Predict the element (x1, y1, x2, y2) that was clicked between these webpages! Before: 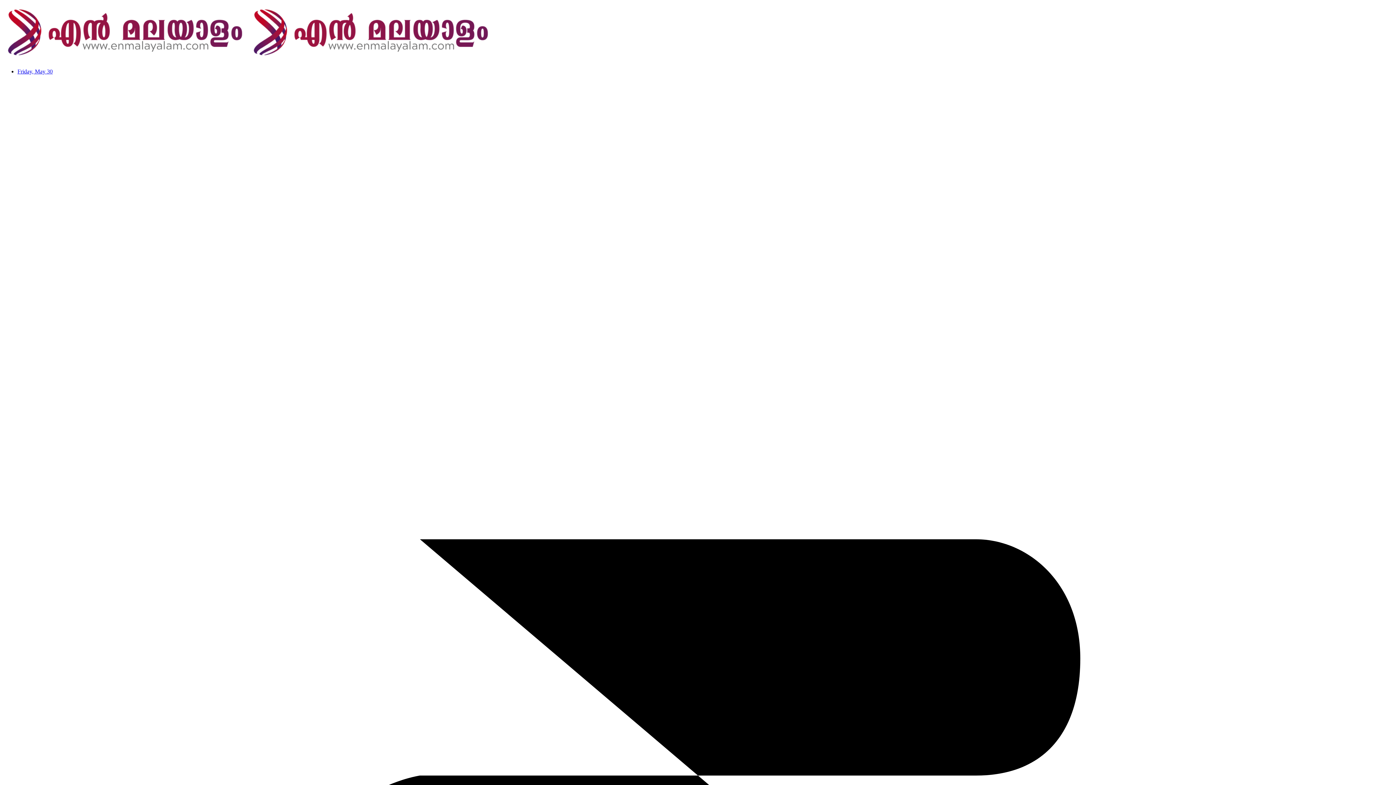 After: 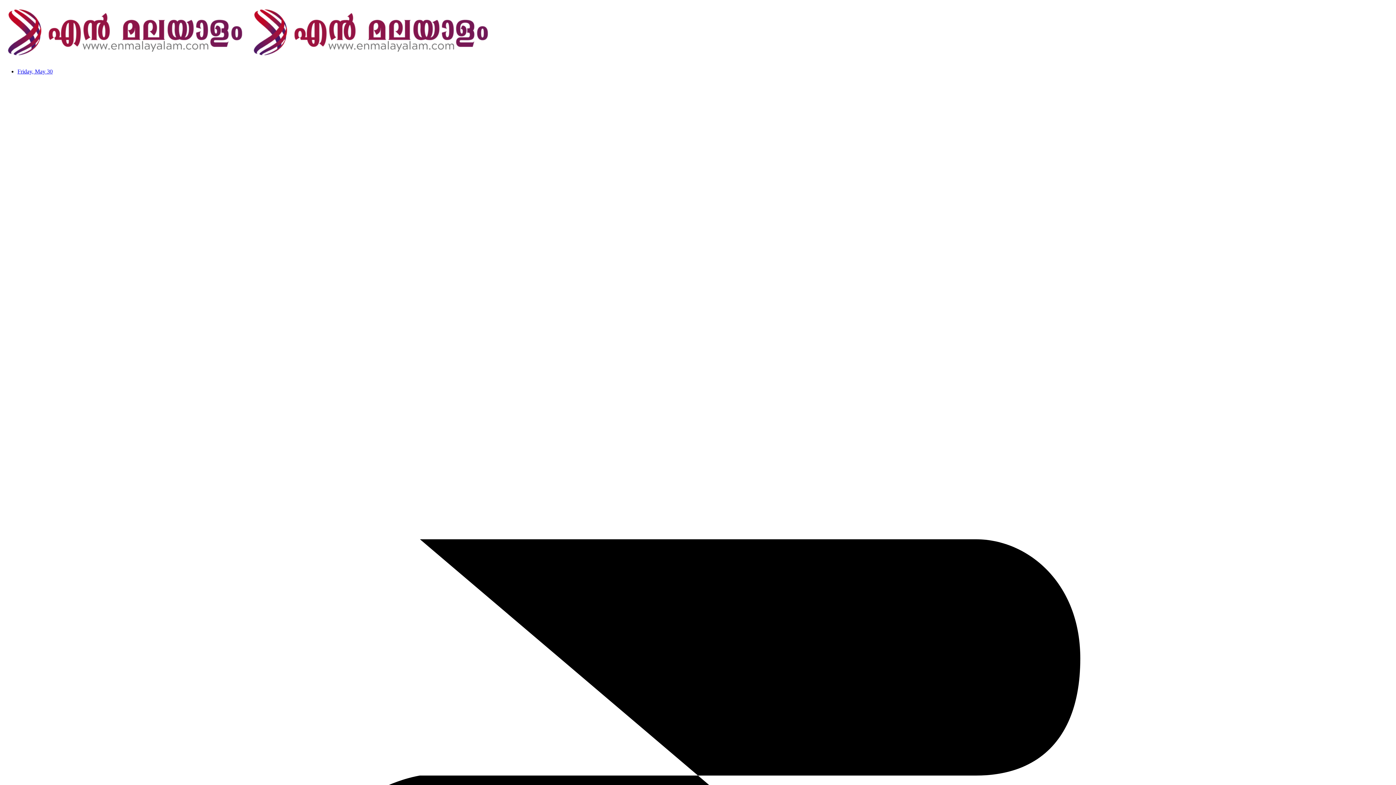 Action: bbox: (2, 56, 247, 62)